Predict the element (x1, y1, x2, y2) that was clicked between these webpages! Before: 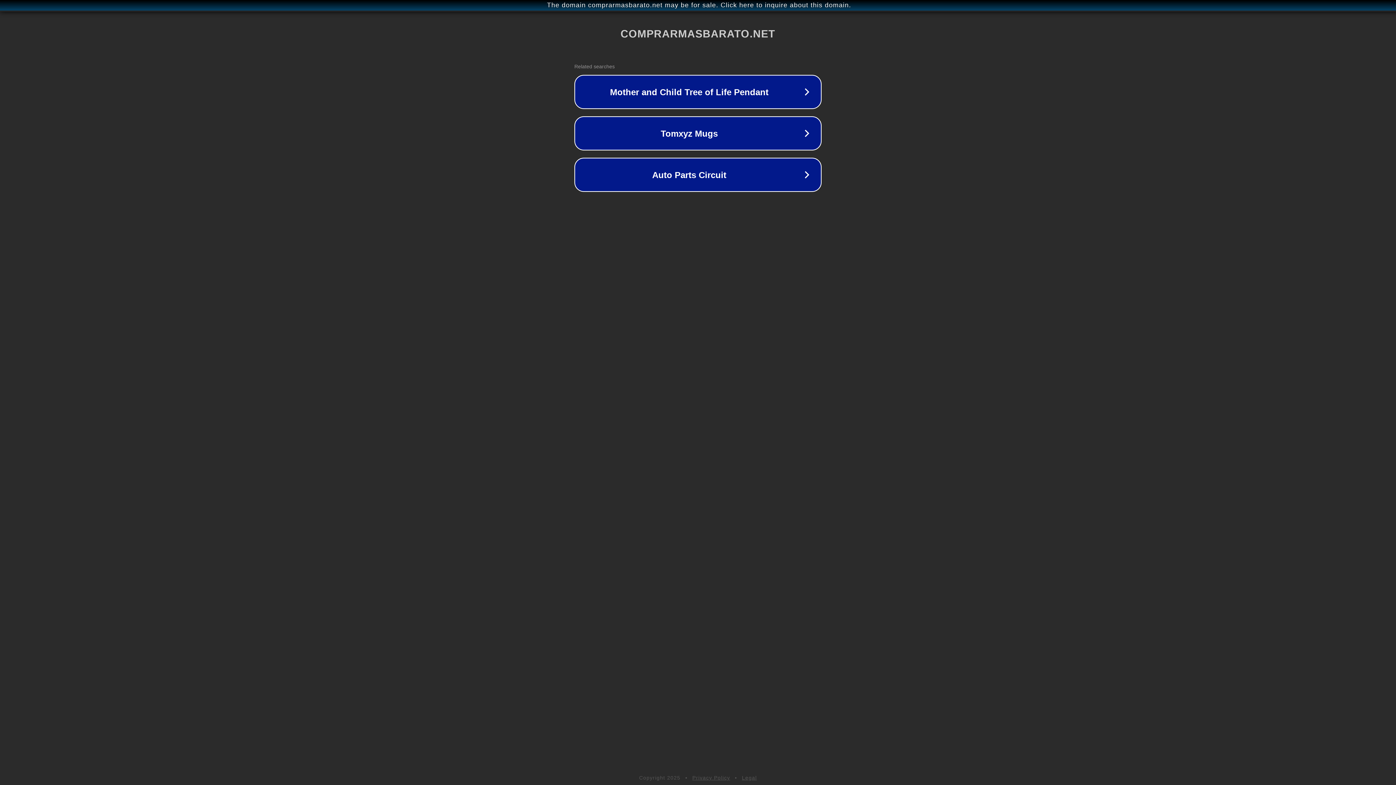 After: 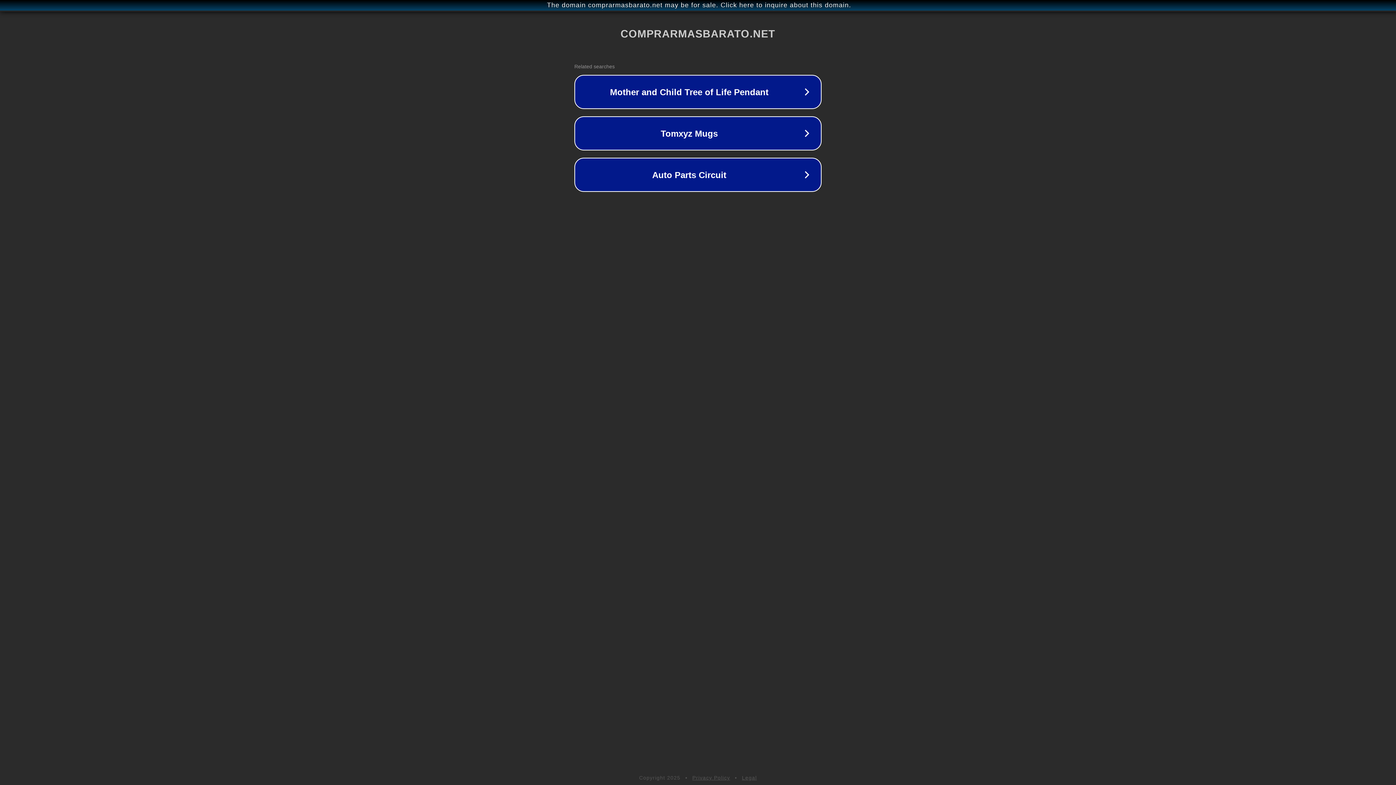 Action: label: Privacy Policy bbox: (692, 775, 730, 781)